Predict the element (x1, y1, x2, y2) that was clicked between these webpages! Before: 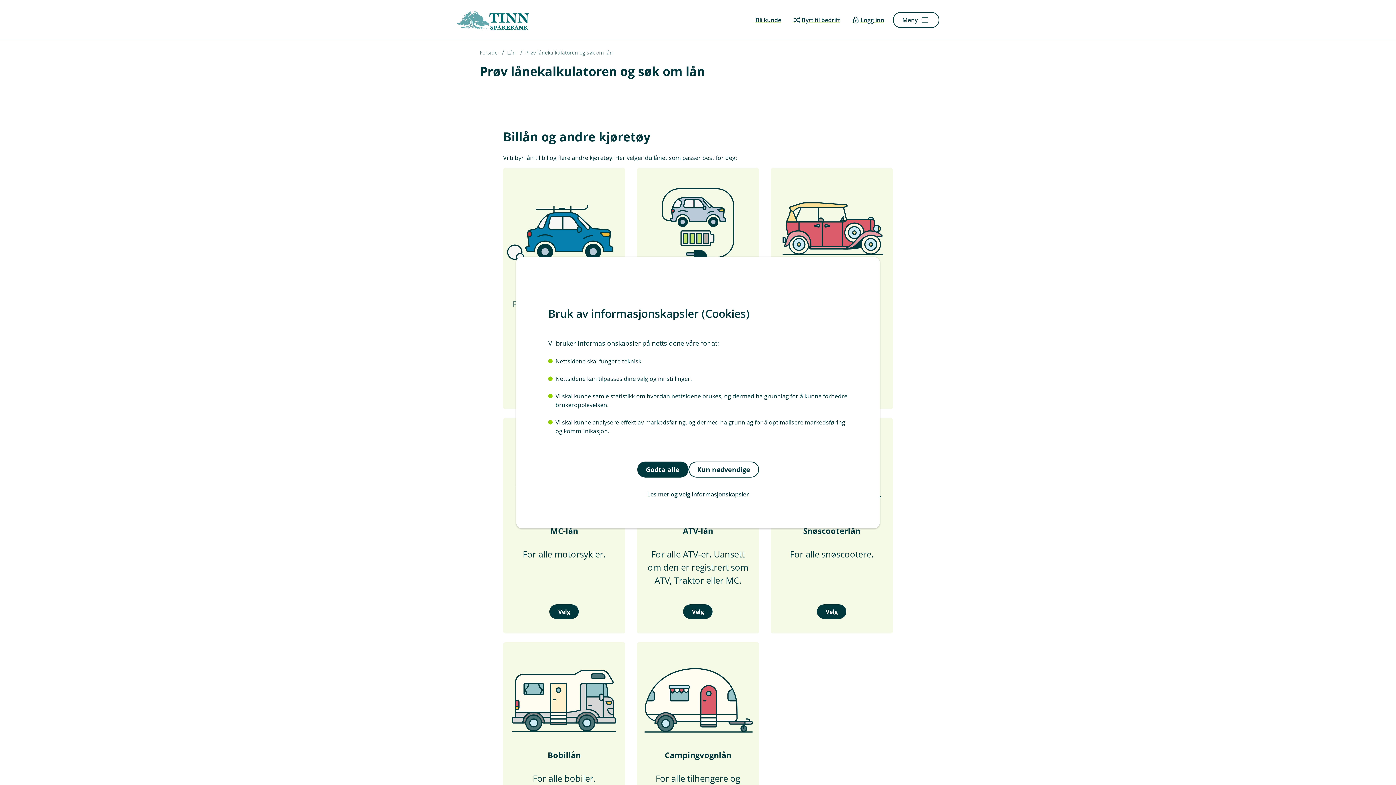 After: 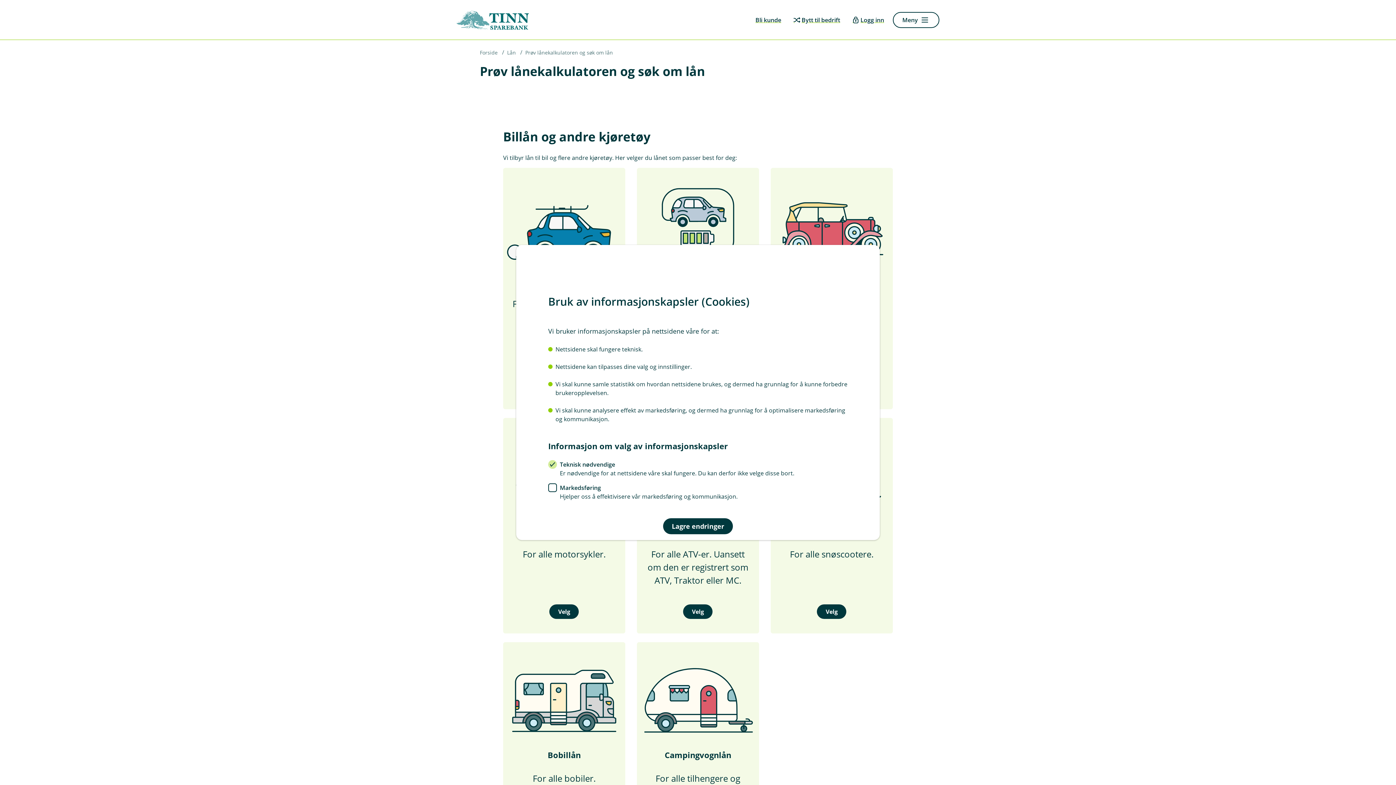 Action: label: Les mer og velg informasjonskapsler bbox: (548, 486, 848, 502)